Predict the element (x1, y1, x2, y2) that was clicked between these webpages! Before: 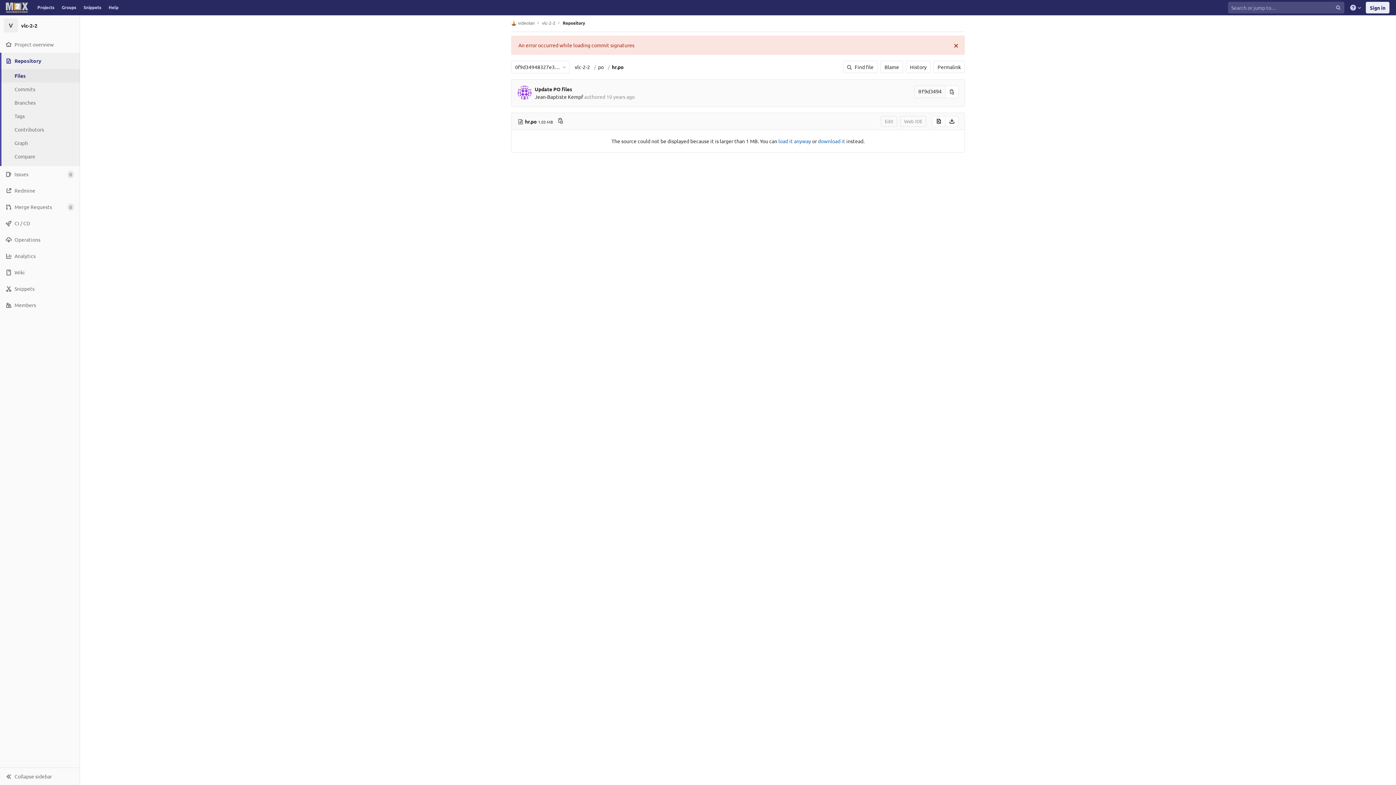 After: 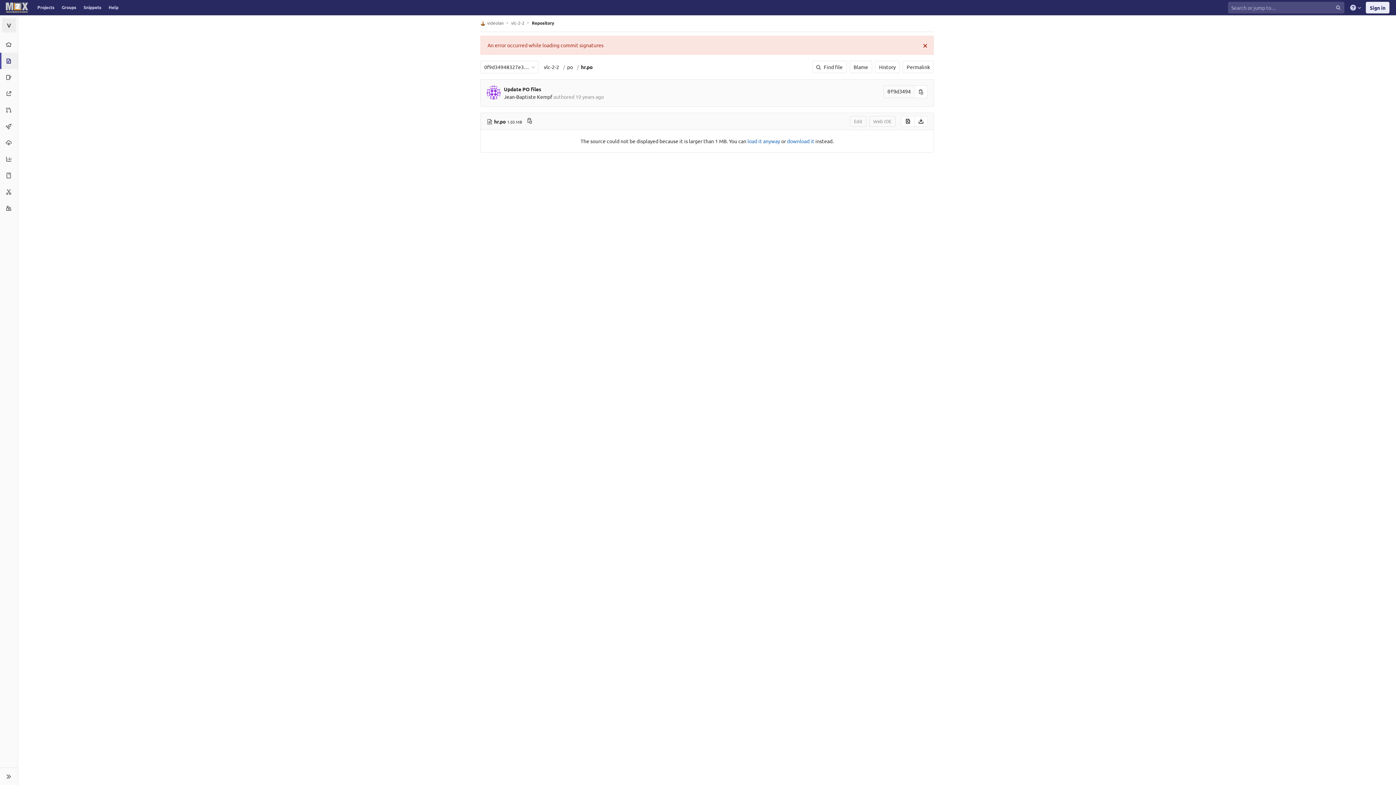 Action: label: Collapse sidebar bbox: (0, 768, 79, 785)